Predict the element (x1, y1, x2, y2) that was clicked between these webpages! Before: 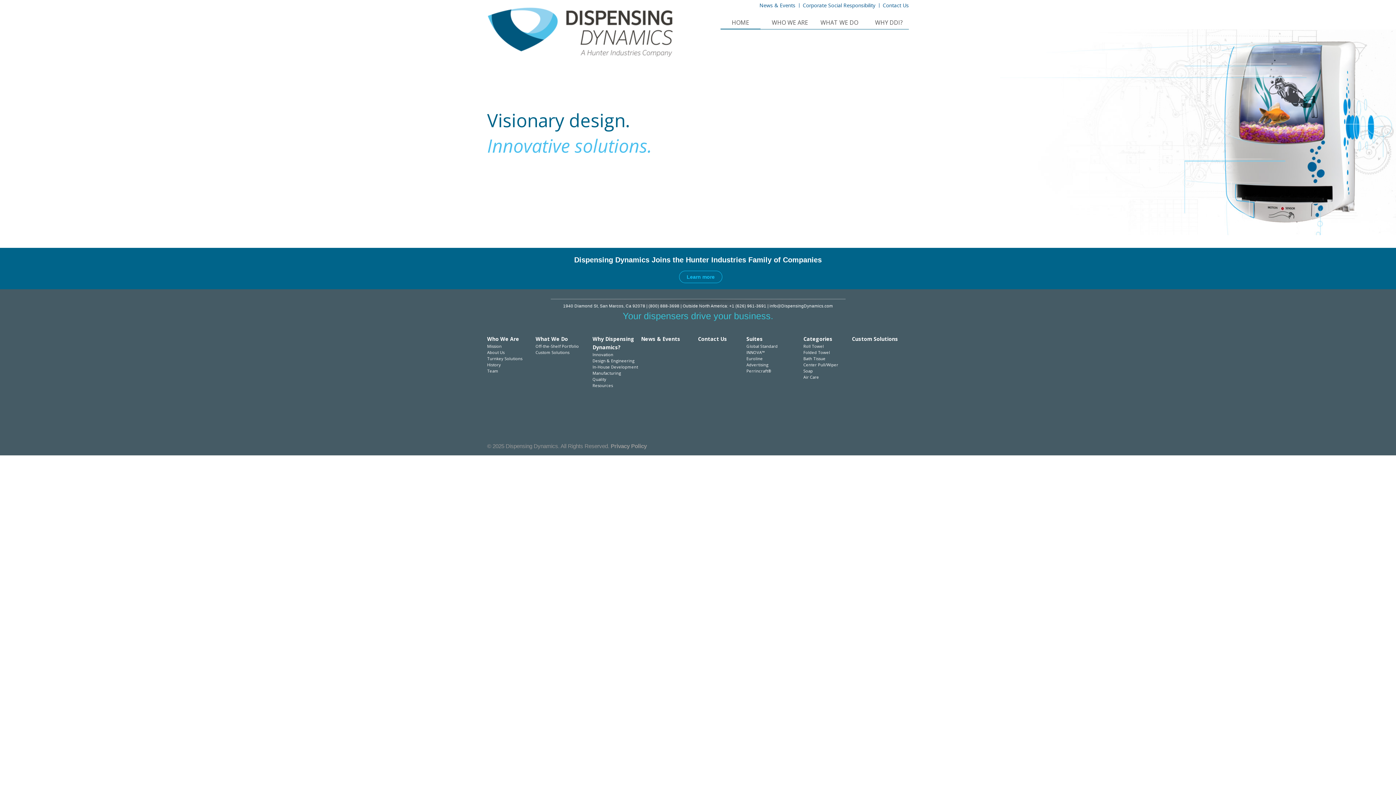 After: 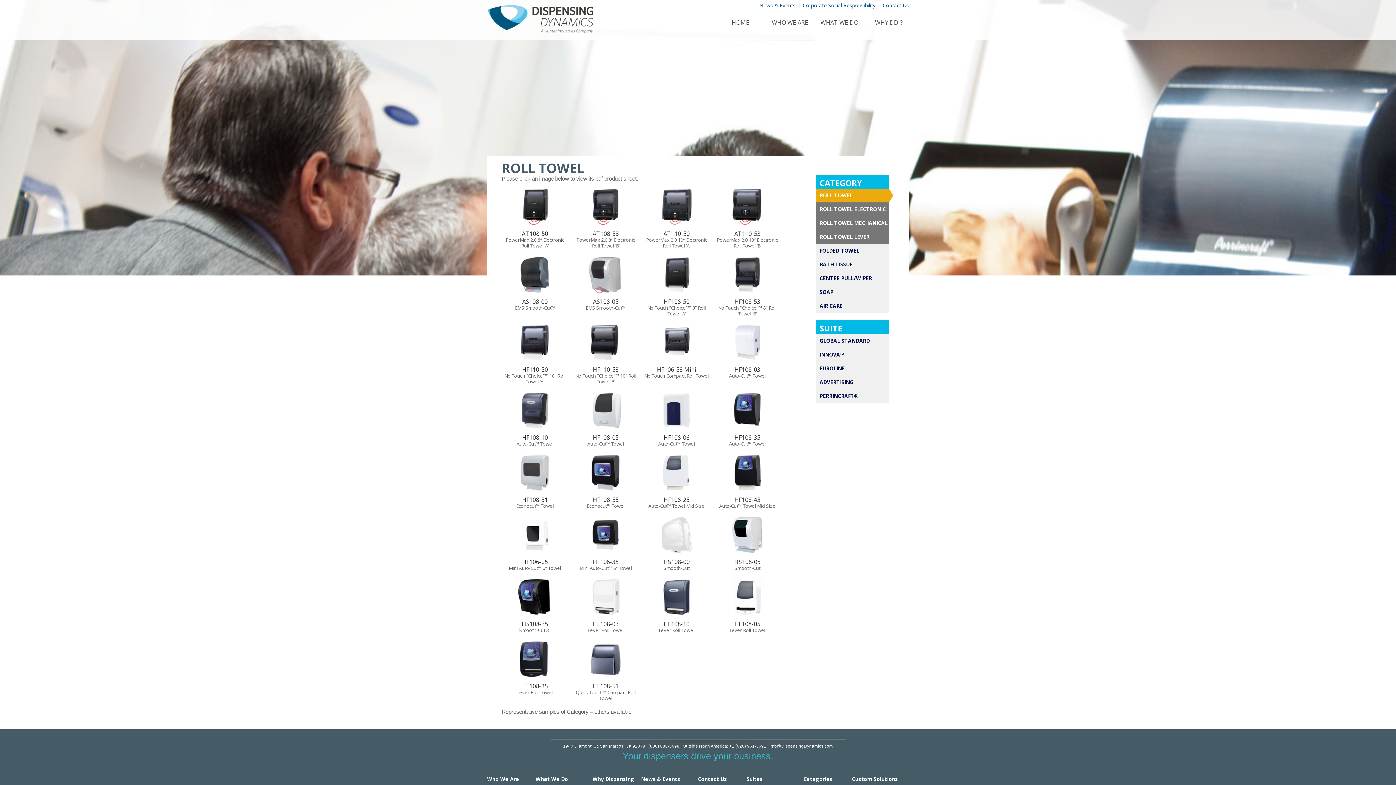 Action: bbox: (803, 343, 823, 348) label: Roll Towel